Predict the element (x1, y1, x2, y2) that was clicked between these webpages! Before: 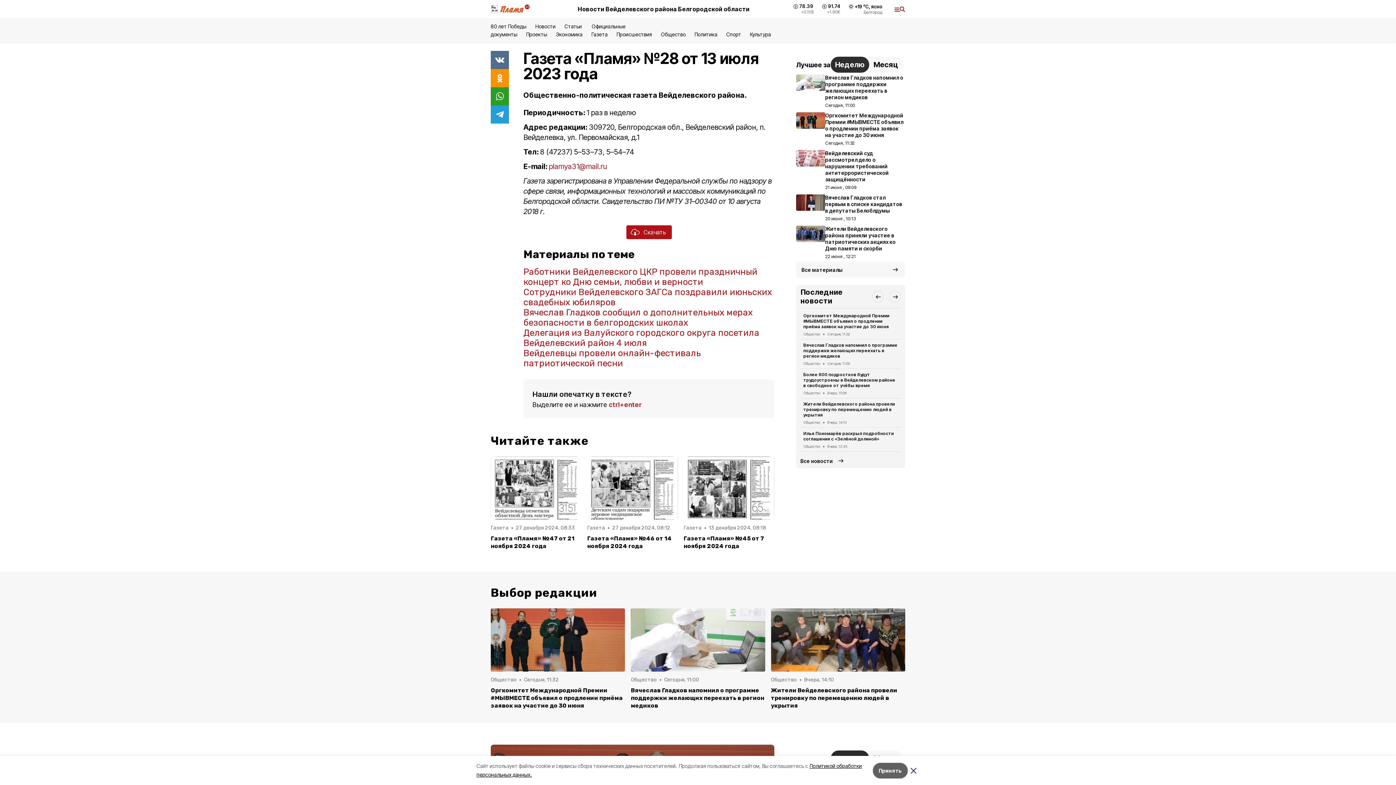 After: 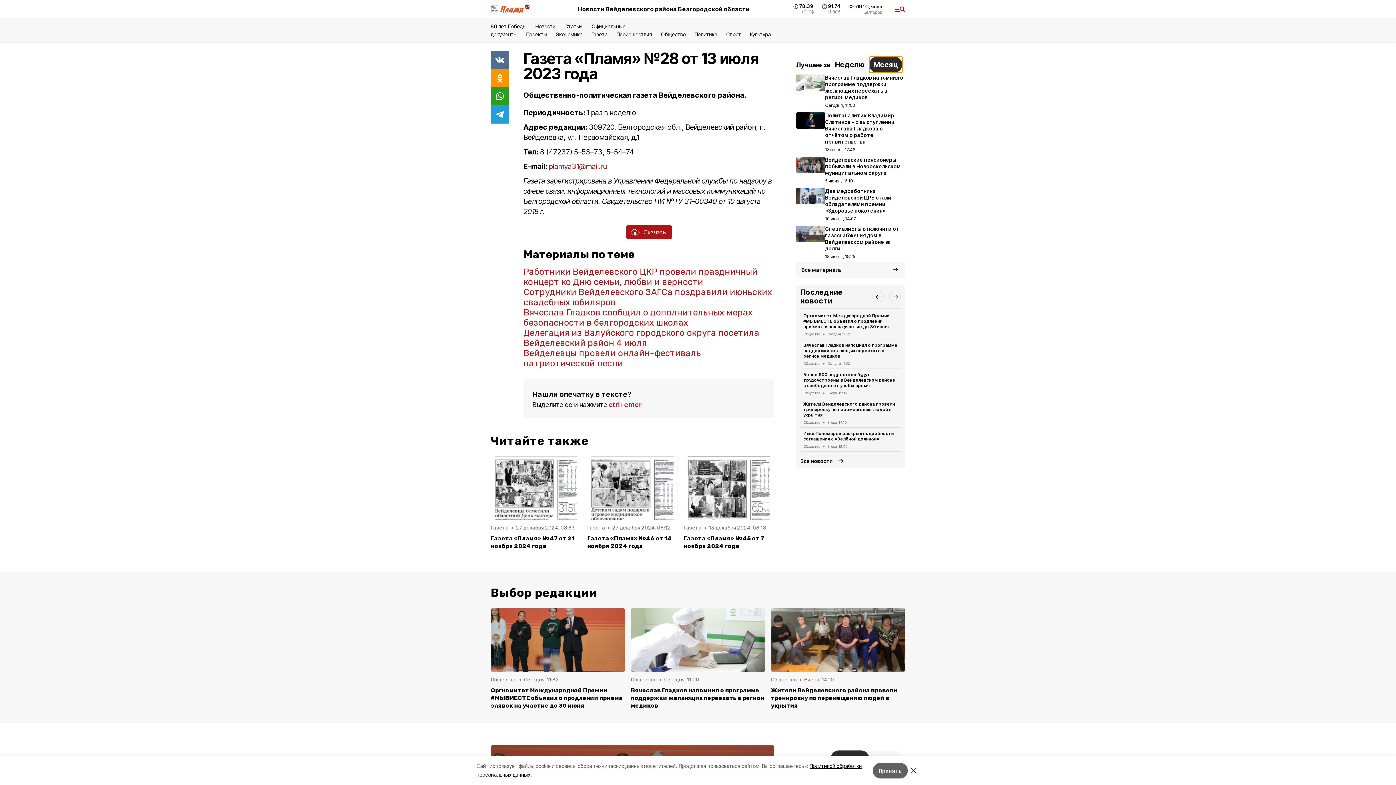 Action: bbox: (869, 56, 902, 72) label: Месяц